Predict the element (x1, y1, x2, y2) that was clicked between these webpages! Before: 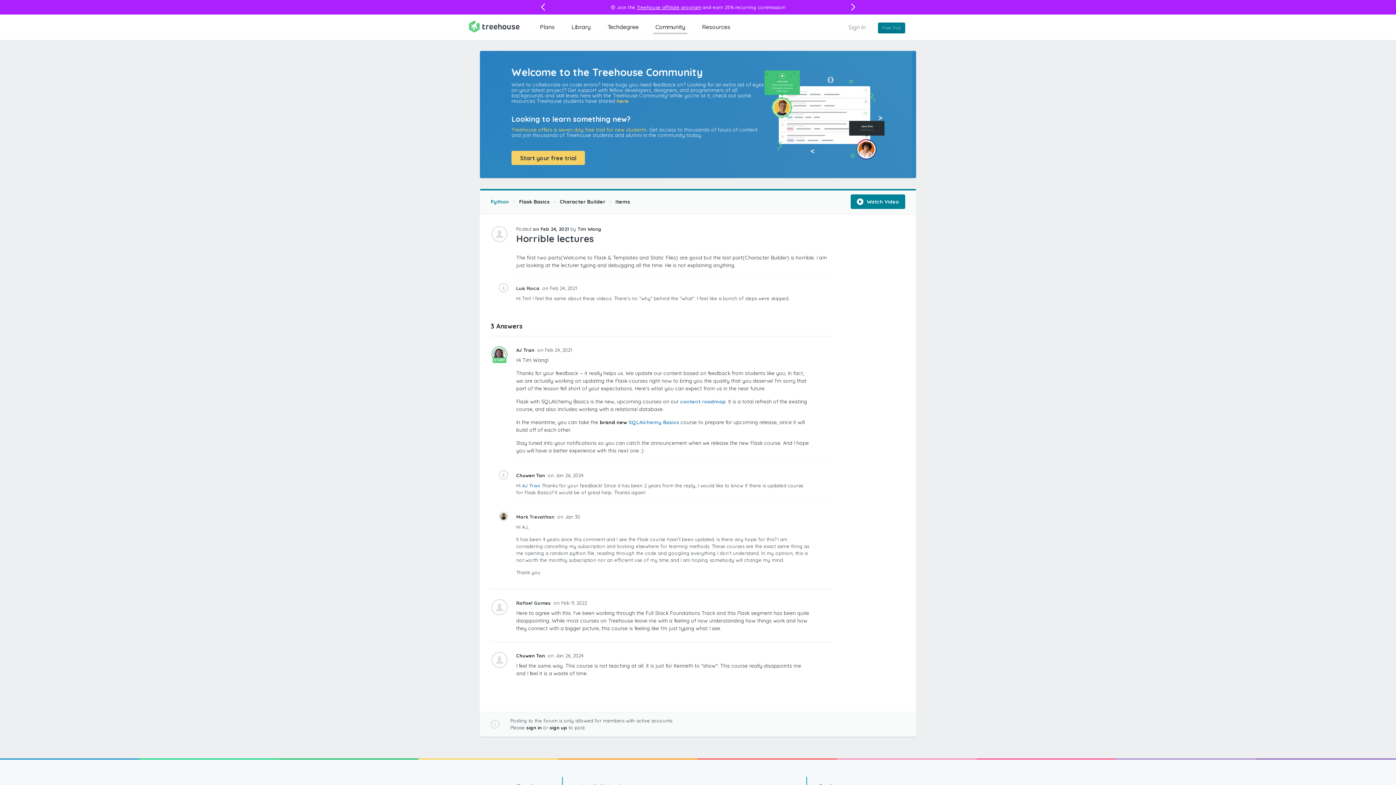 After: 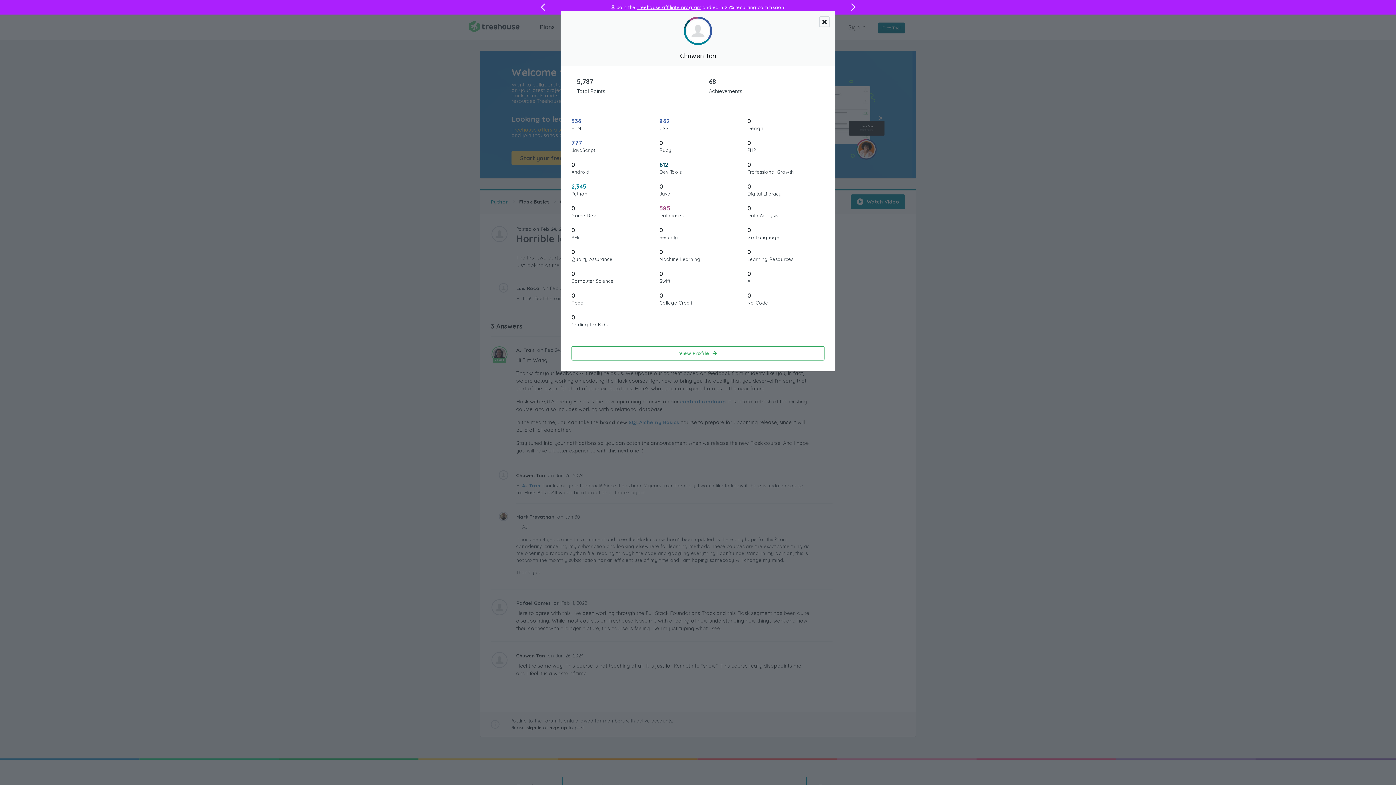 Action: bbox: (498, 469, 509, 480)